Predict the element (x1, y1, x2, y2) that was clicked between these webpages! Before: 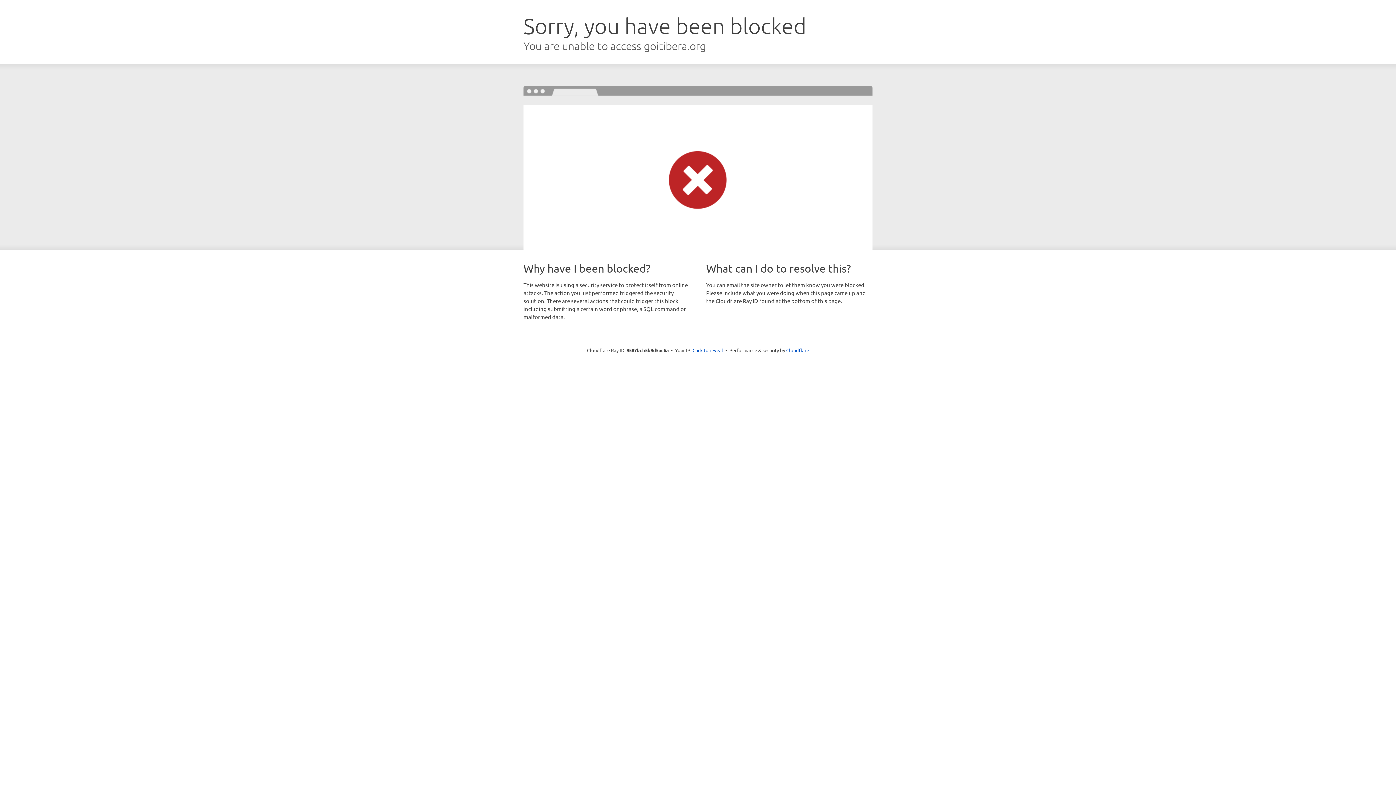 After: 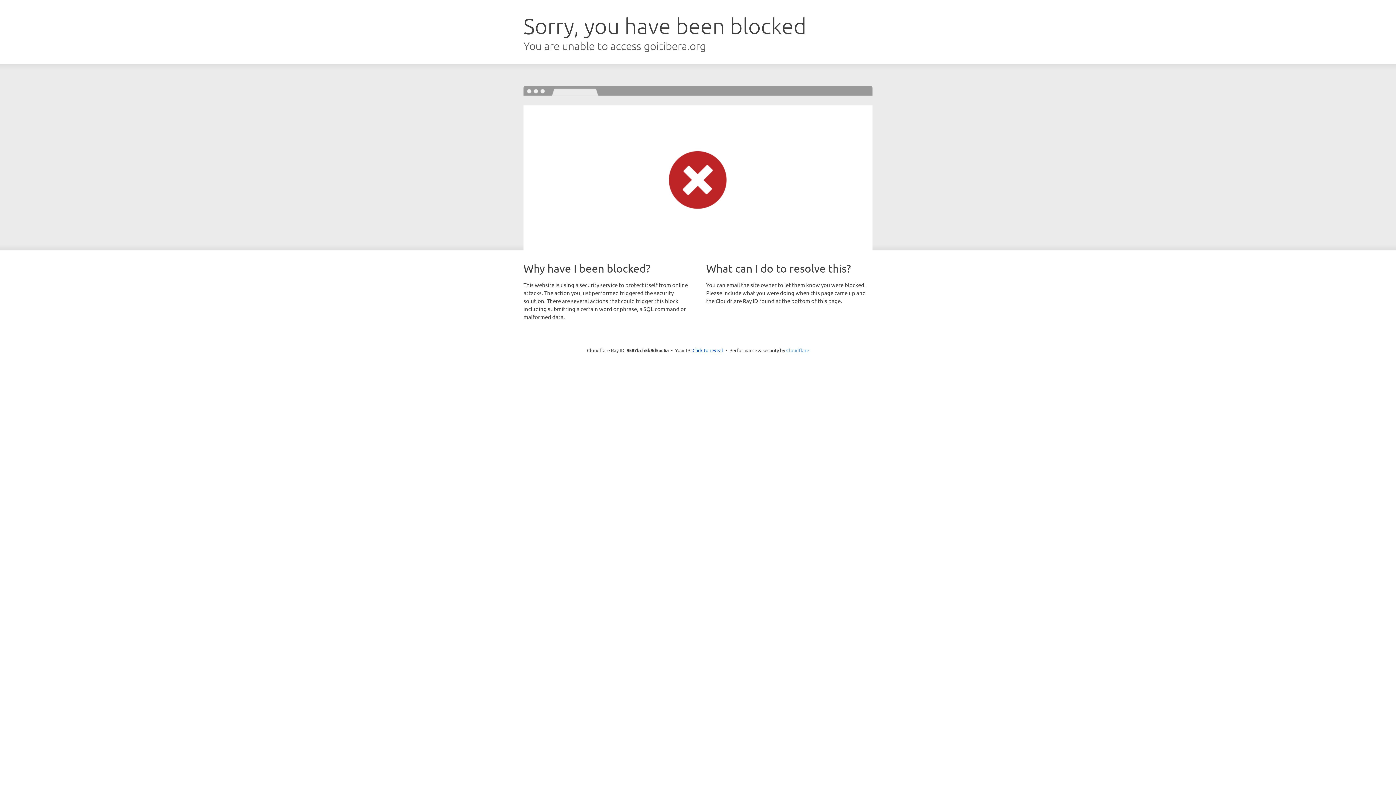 Action: bbox: (786, 347, 809, 353) label: Cloudflare